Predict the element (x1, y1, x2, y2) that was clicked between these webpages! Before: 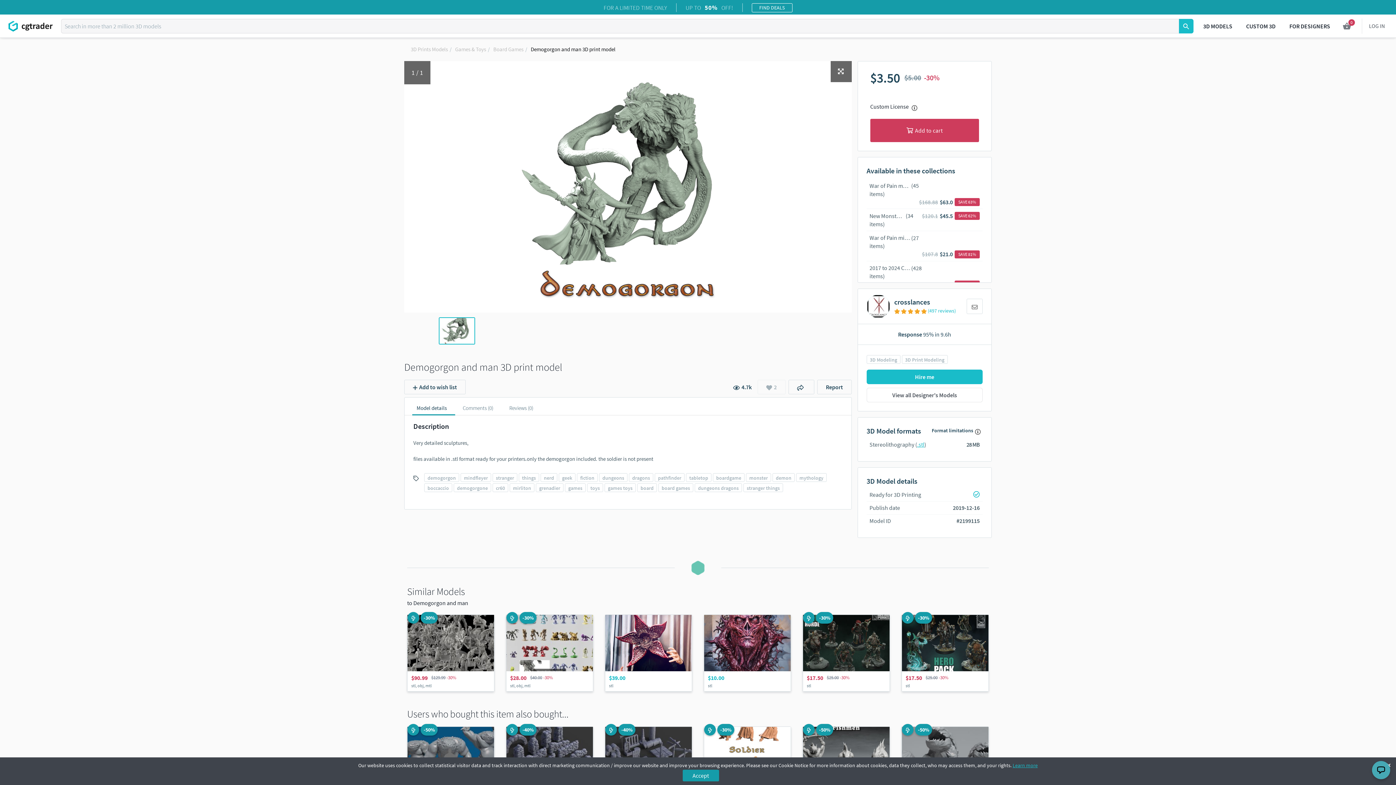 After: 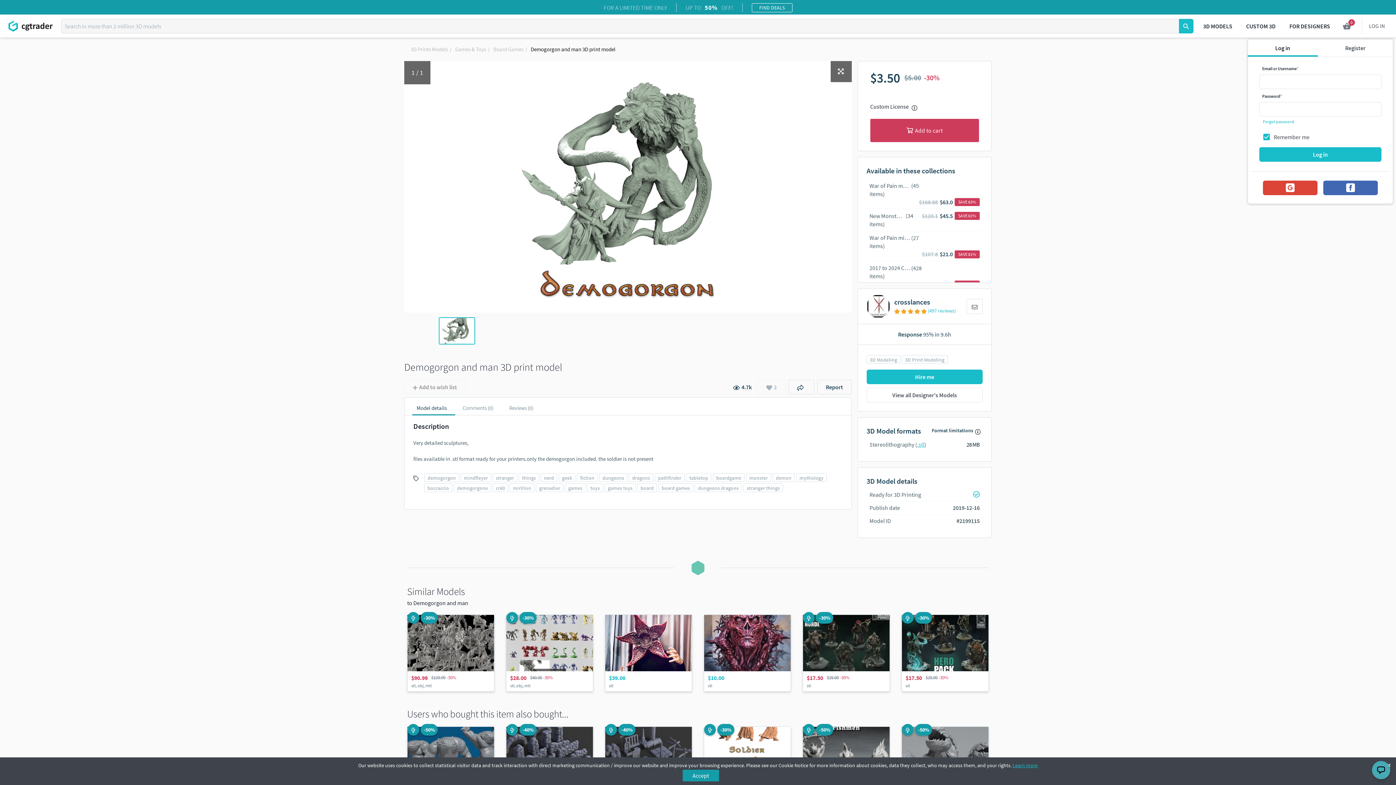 Action: label: Add to wish list bbox: (404, 380, 465, 394)